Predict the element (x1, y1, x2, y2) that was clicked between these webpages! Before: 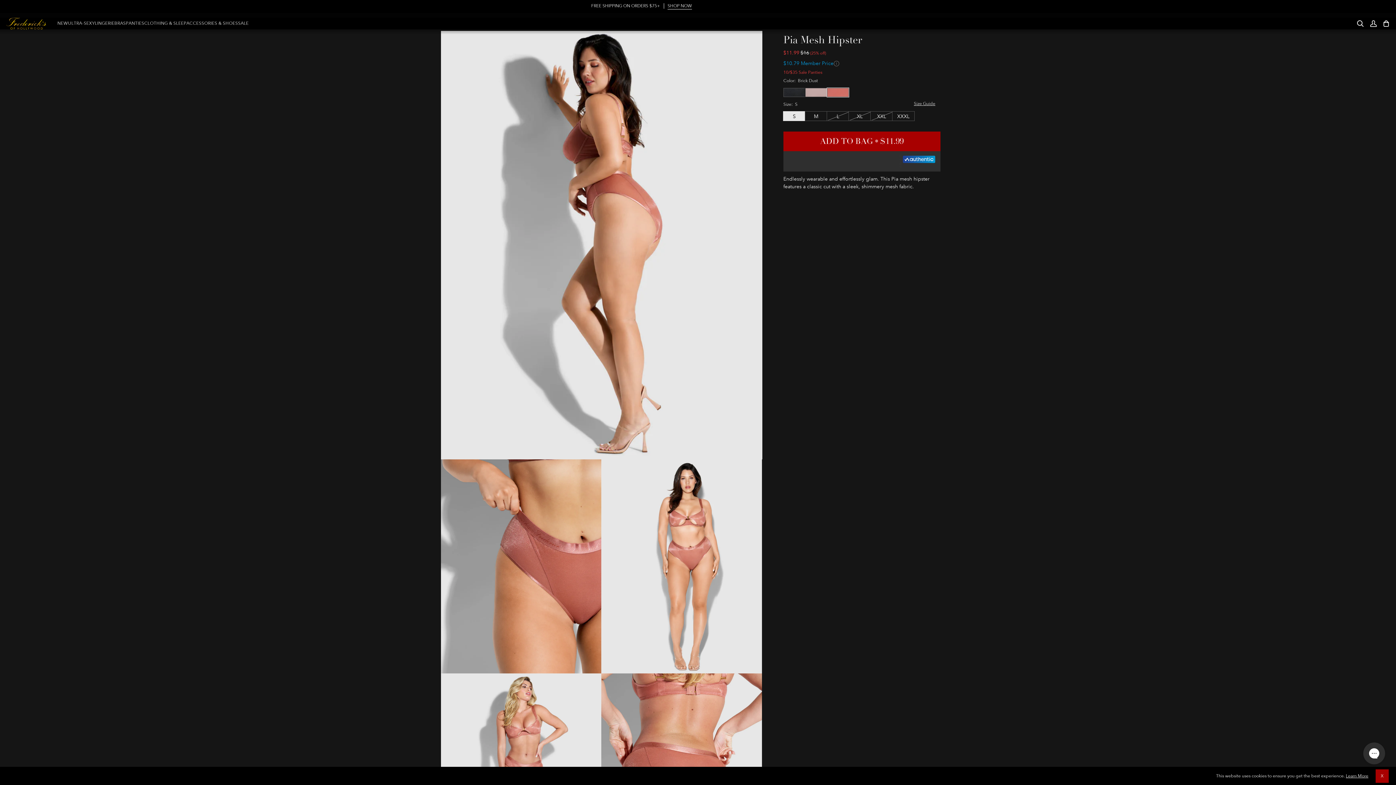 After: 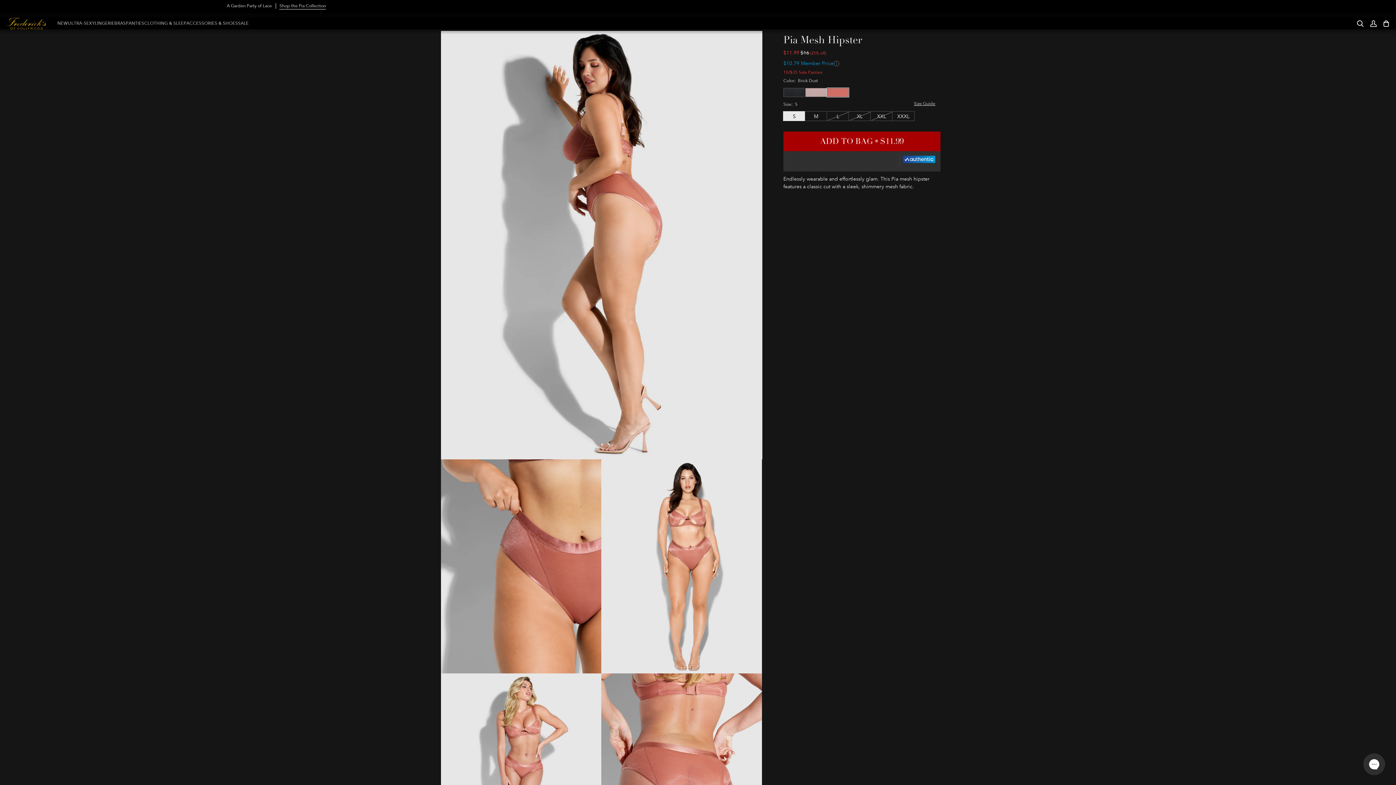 Action: bbox: (1376, 769, 1389, 783) label: Close